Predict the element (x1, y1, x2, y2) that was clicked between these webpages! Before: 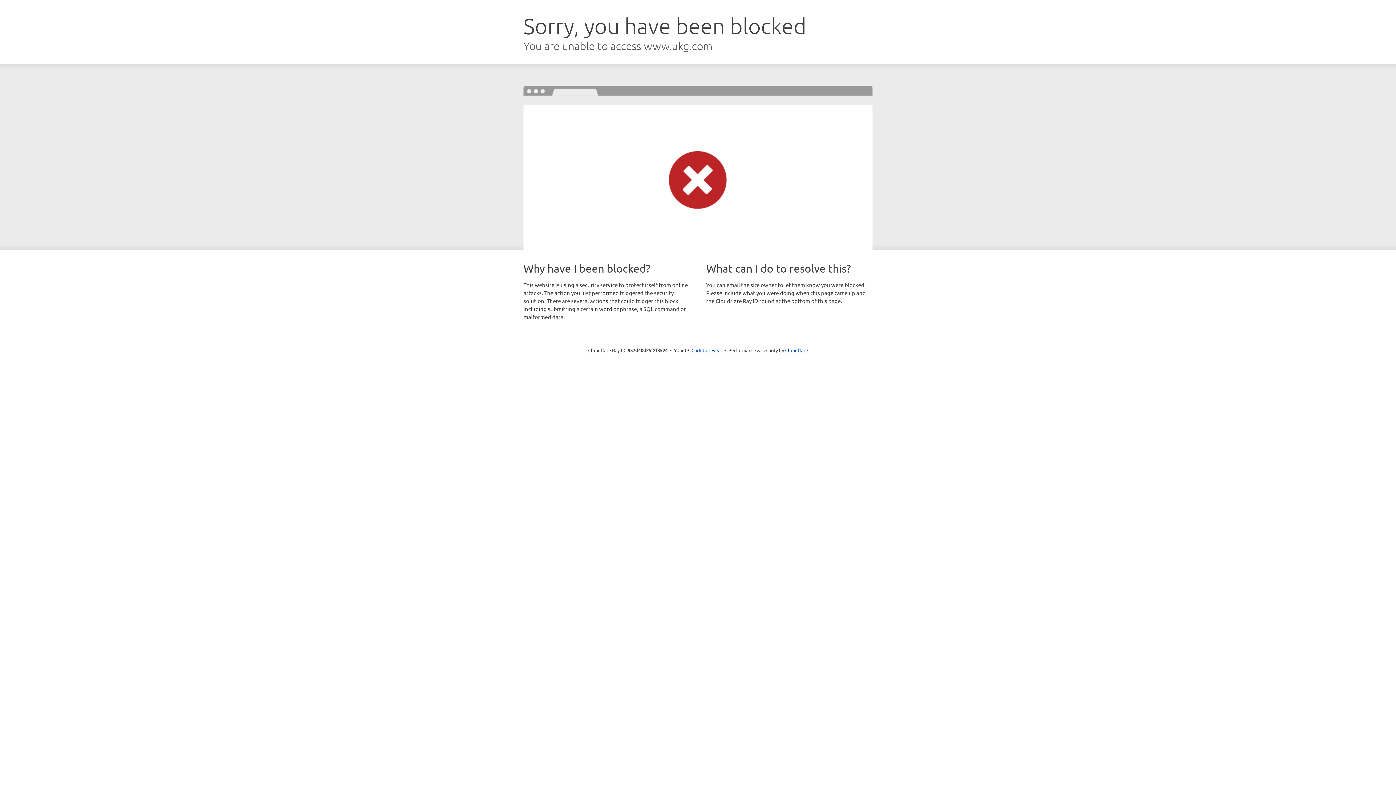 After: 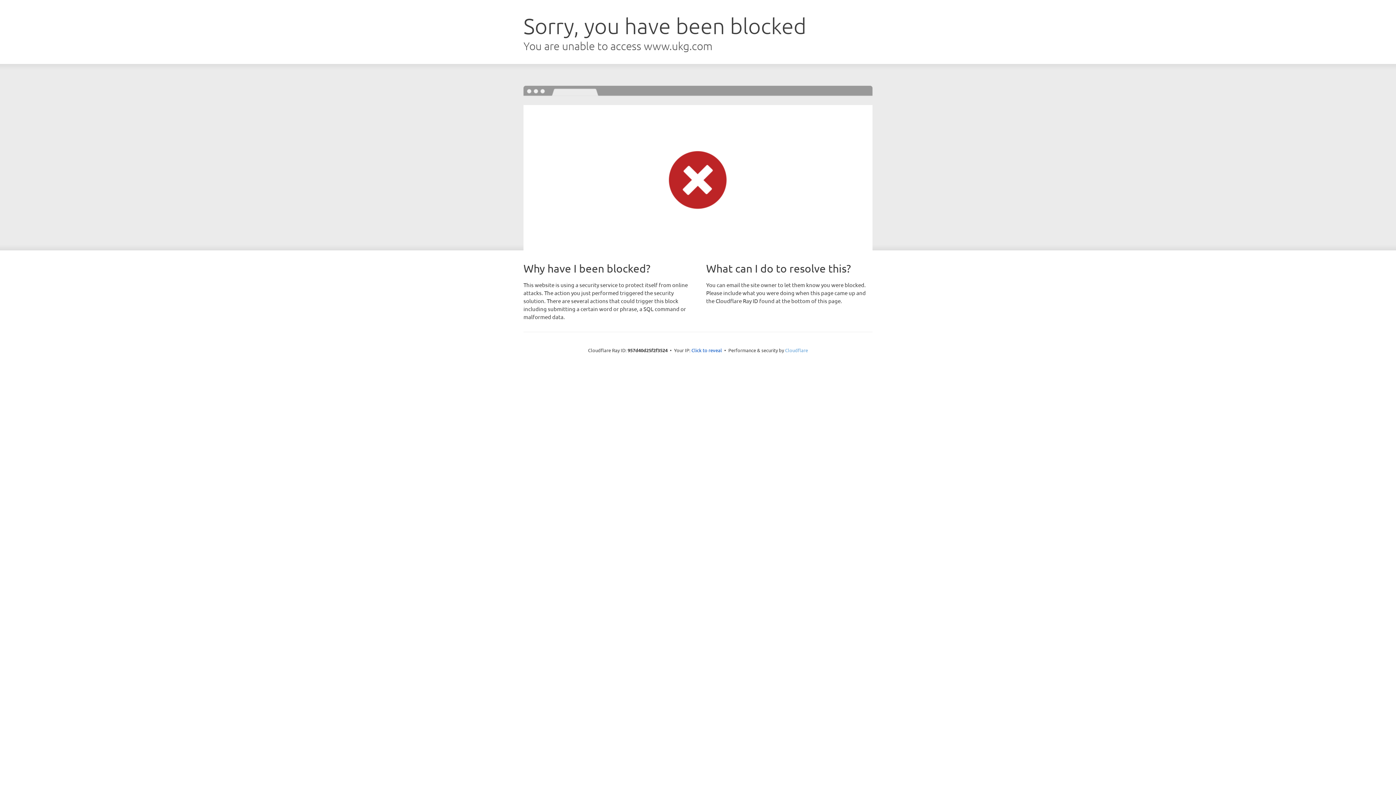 Action: label: Cloudflare bbox: (785, 347, 808, 353)